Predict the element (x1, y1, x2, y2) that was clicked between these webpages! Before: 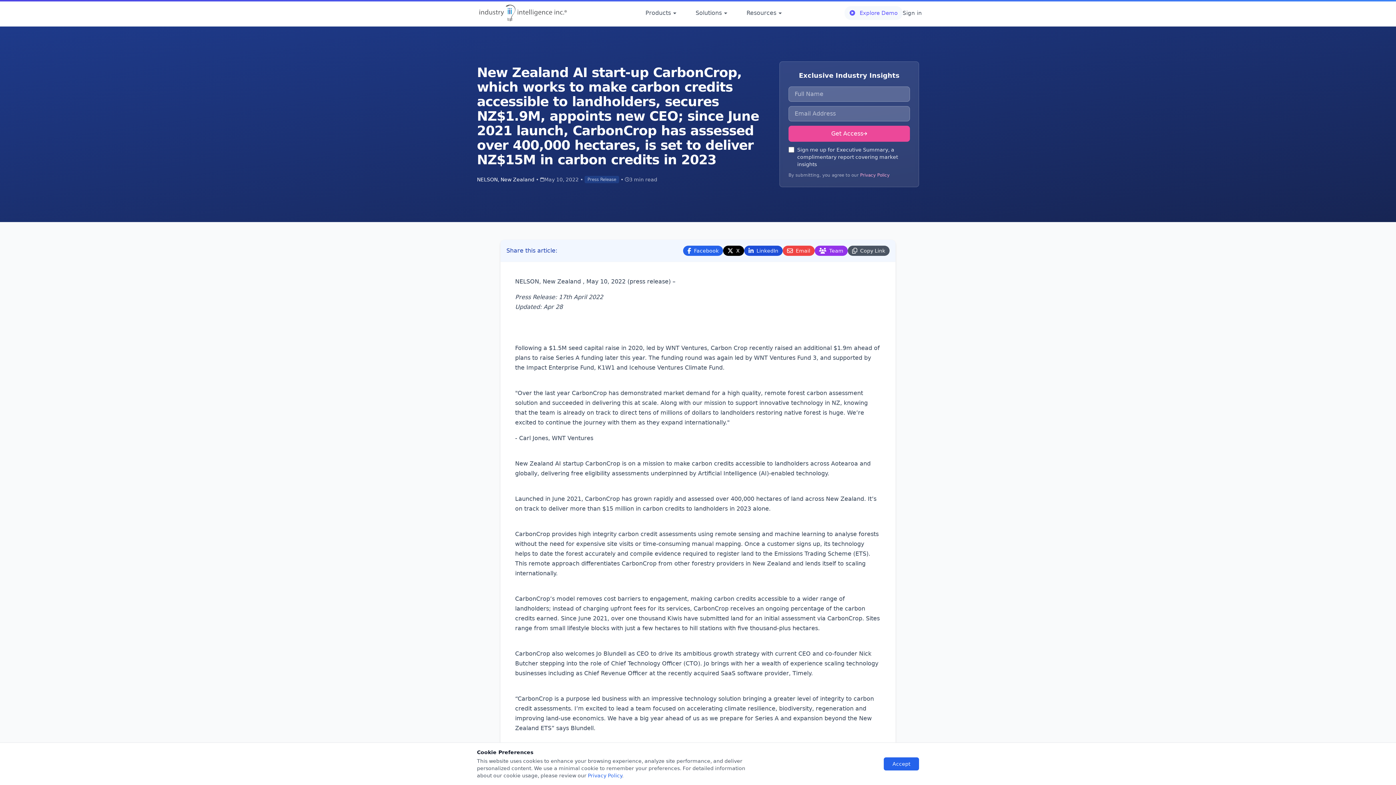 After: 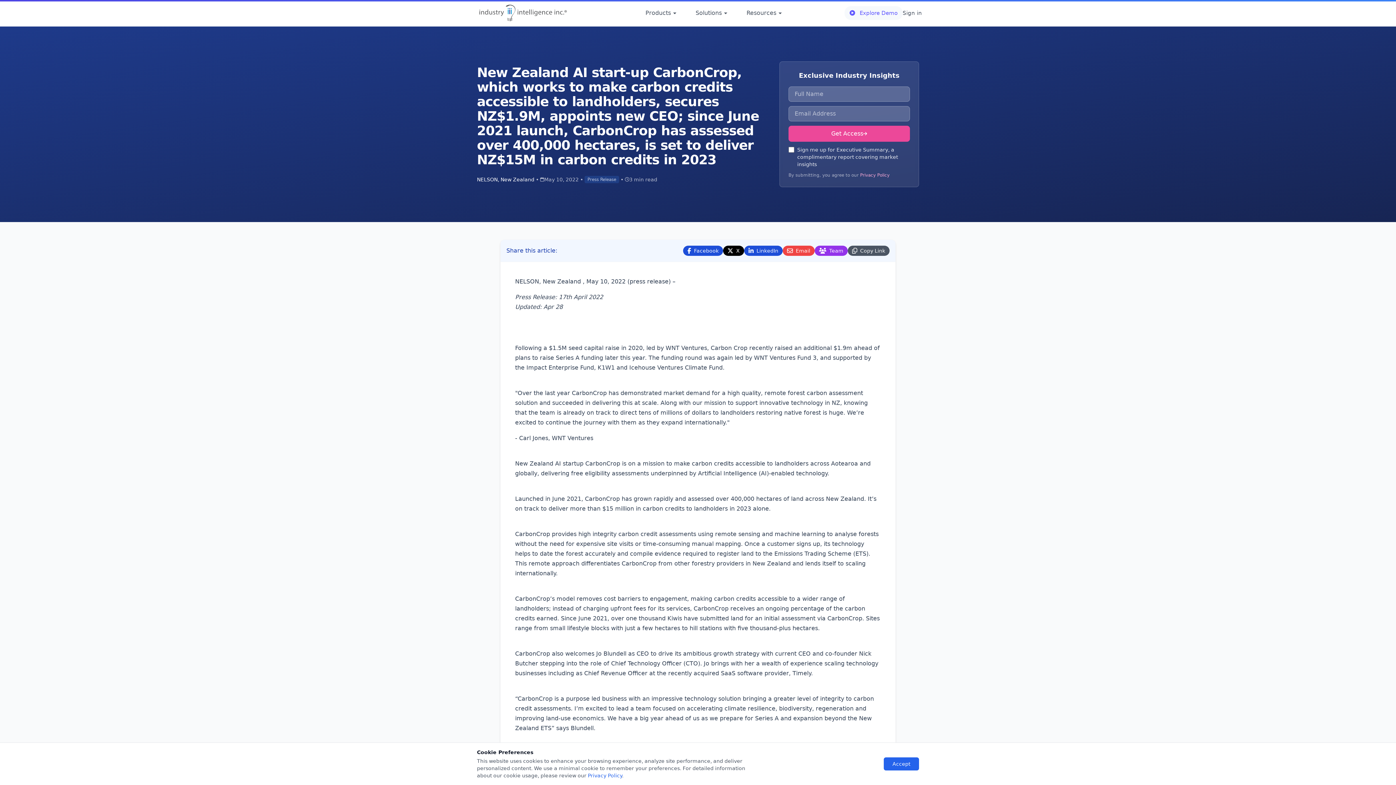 Action: label: Facebook bbox: (683, 245, 723, 256)